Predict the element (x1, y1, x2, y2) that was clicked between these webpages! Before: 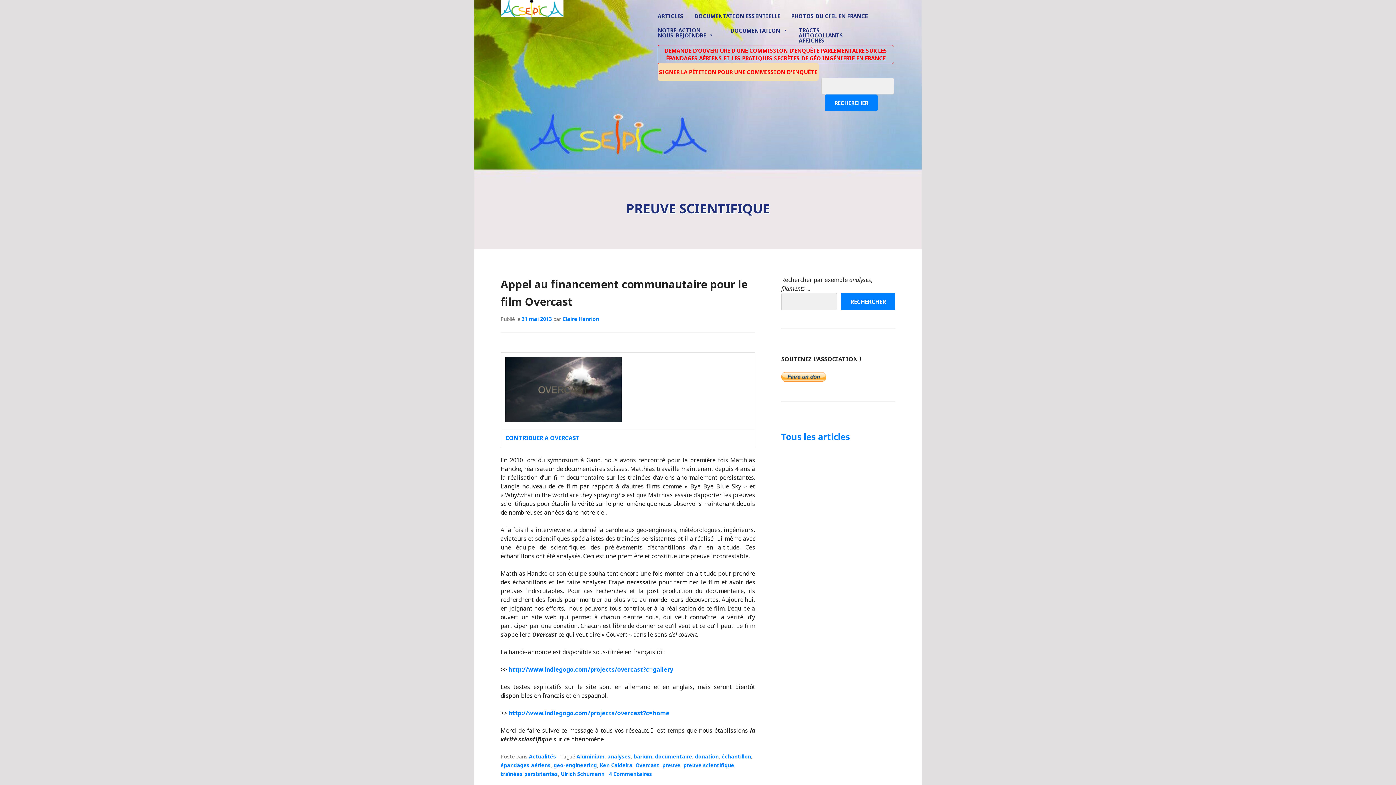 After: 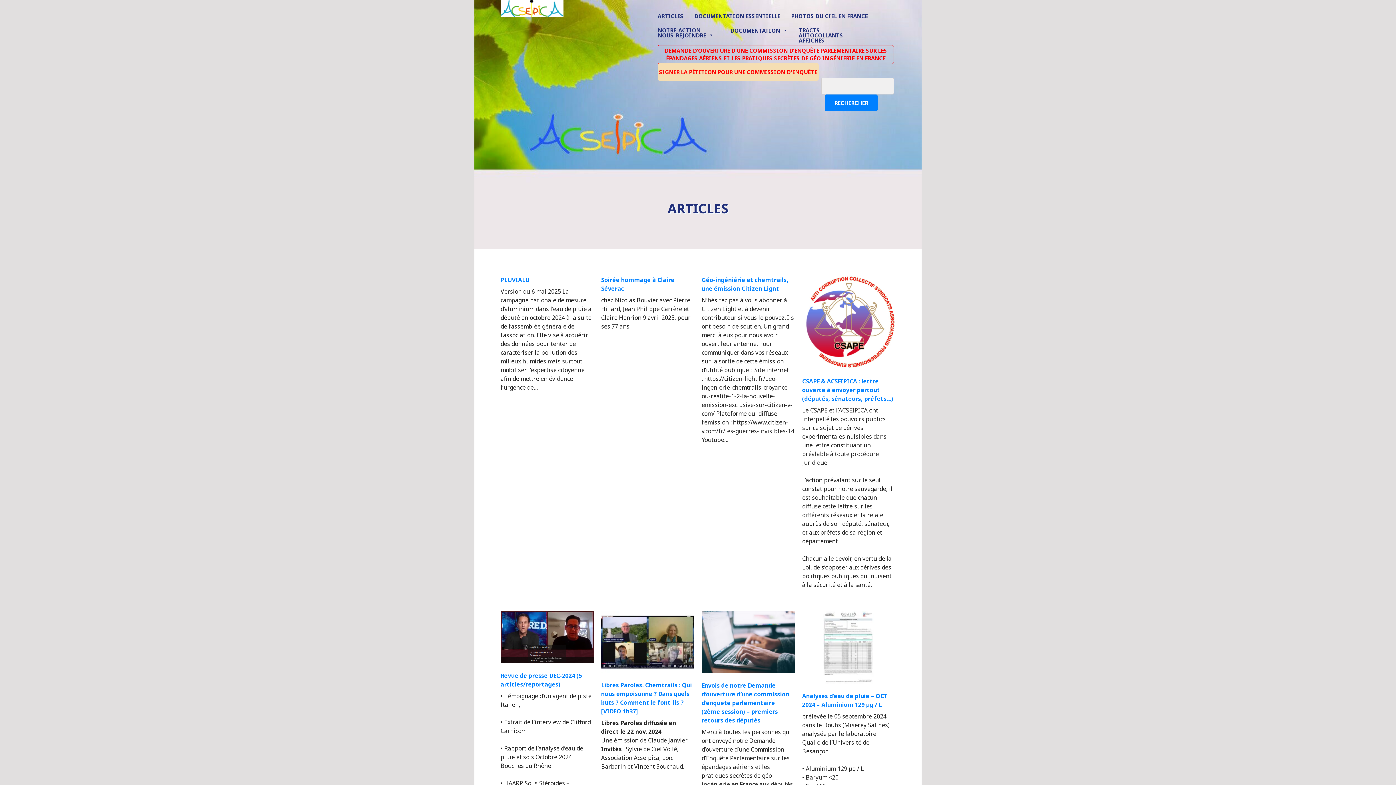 Action: bbox: (500, 0, 563, 17)